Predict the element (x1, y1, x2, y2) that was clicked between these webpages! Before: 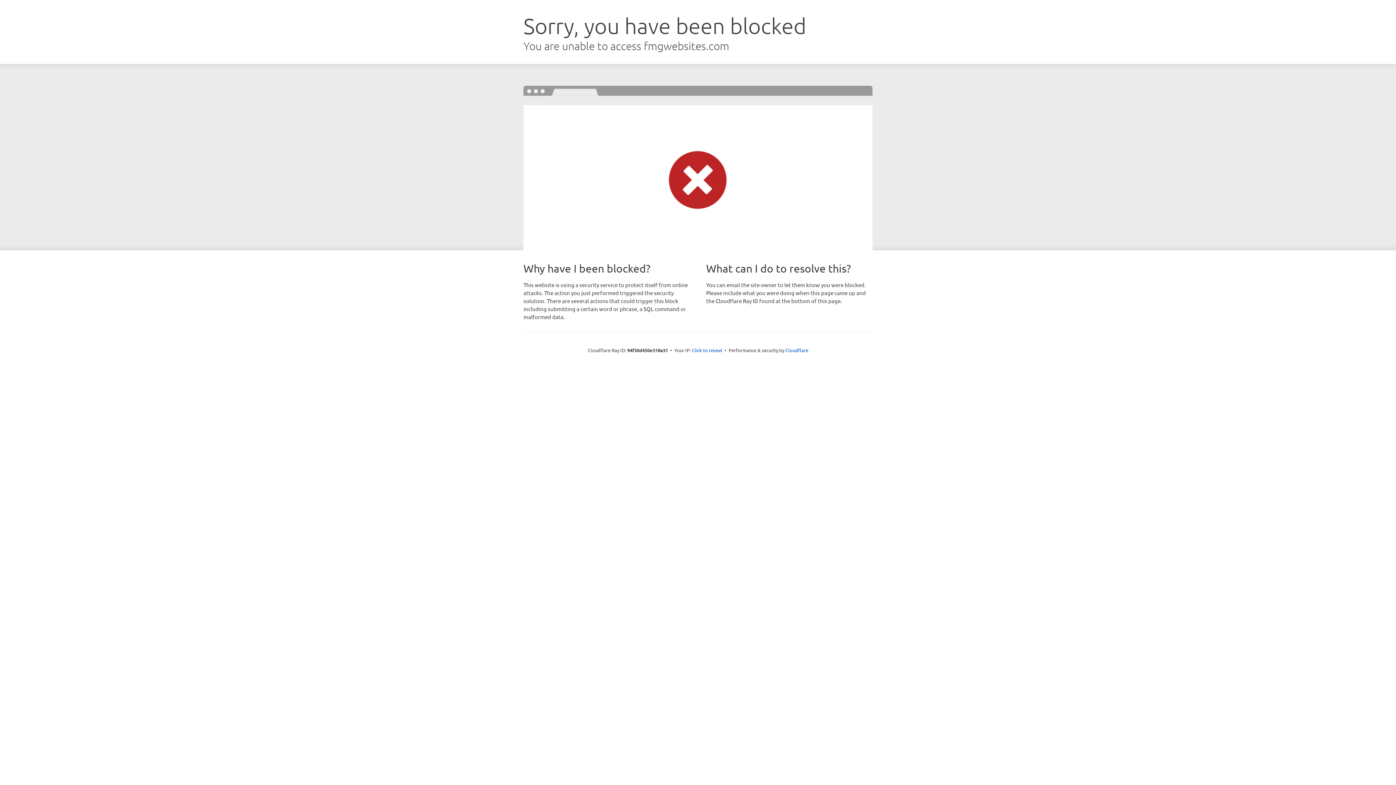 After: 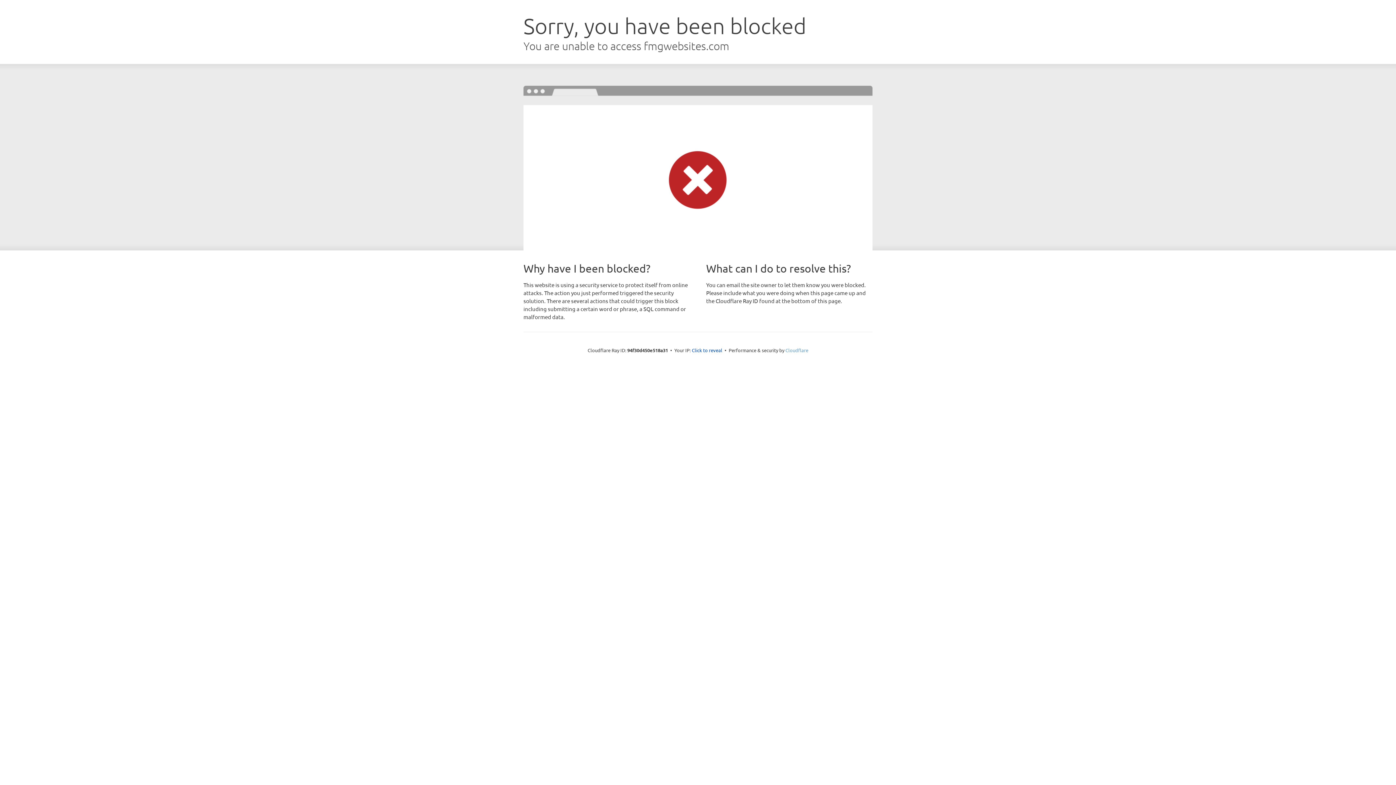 Action: bbox: (785, 347, 808, 353) label: Cloudflare